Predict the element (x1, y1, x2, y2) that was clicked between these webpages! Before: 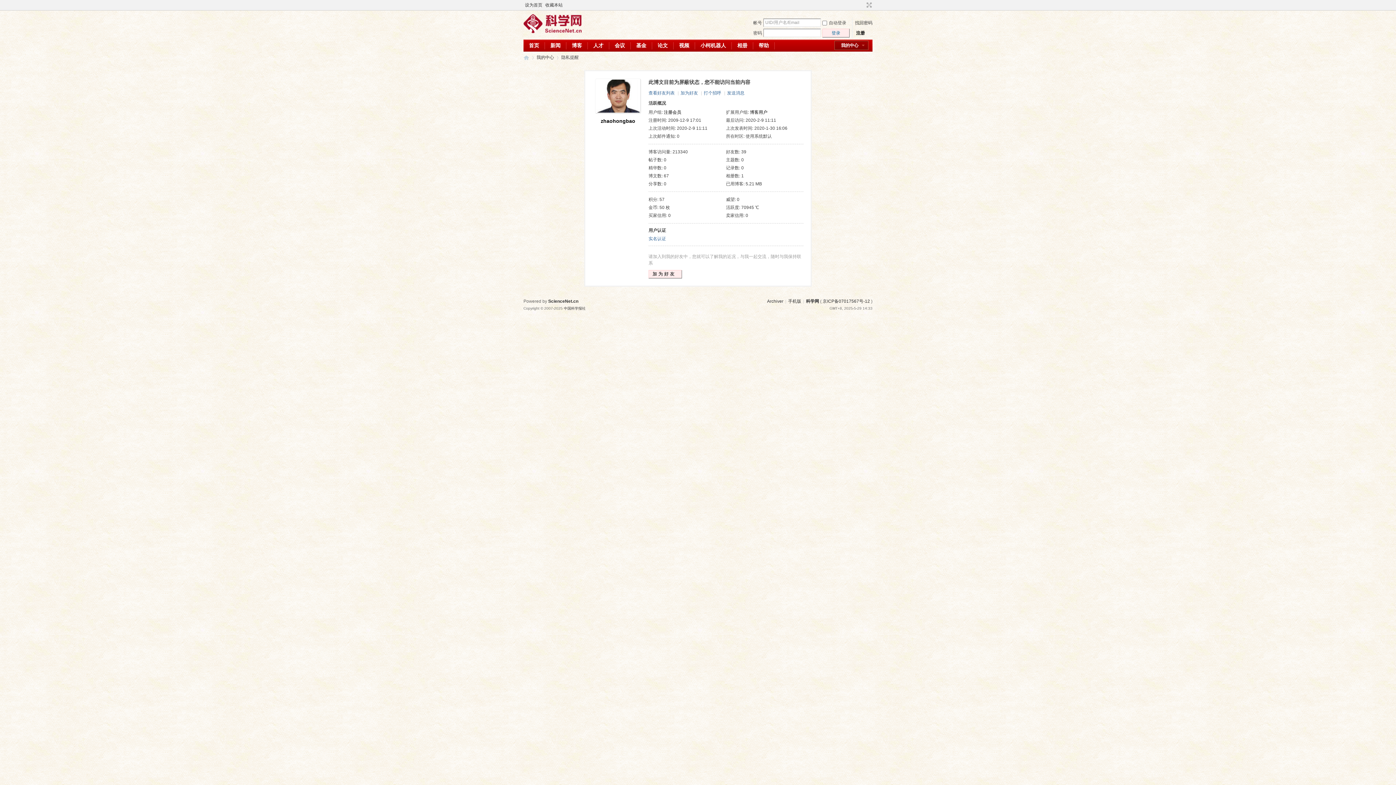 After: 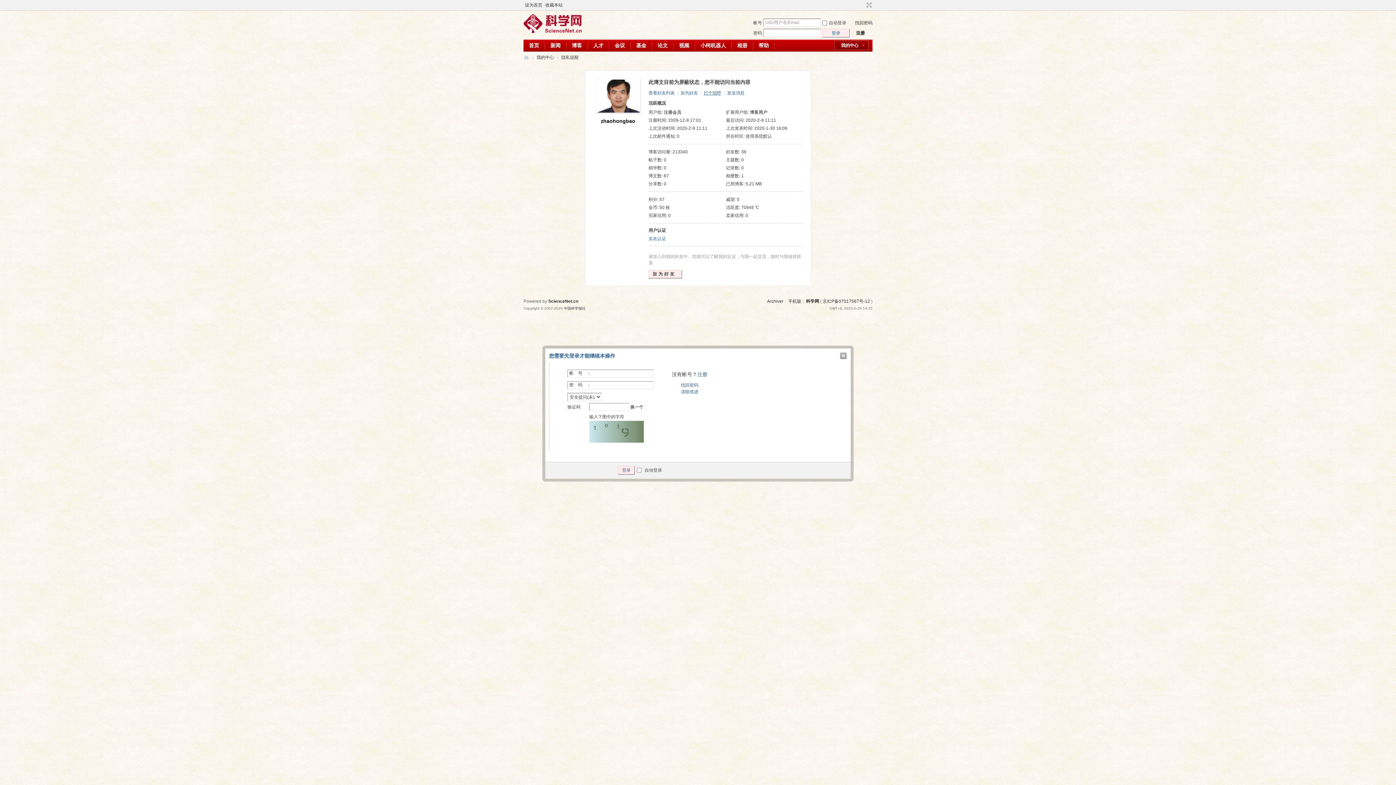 Action: bbox: (704, 90, 721, 95) label: 打个招呼